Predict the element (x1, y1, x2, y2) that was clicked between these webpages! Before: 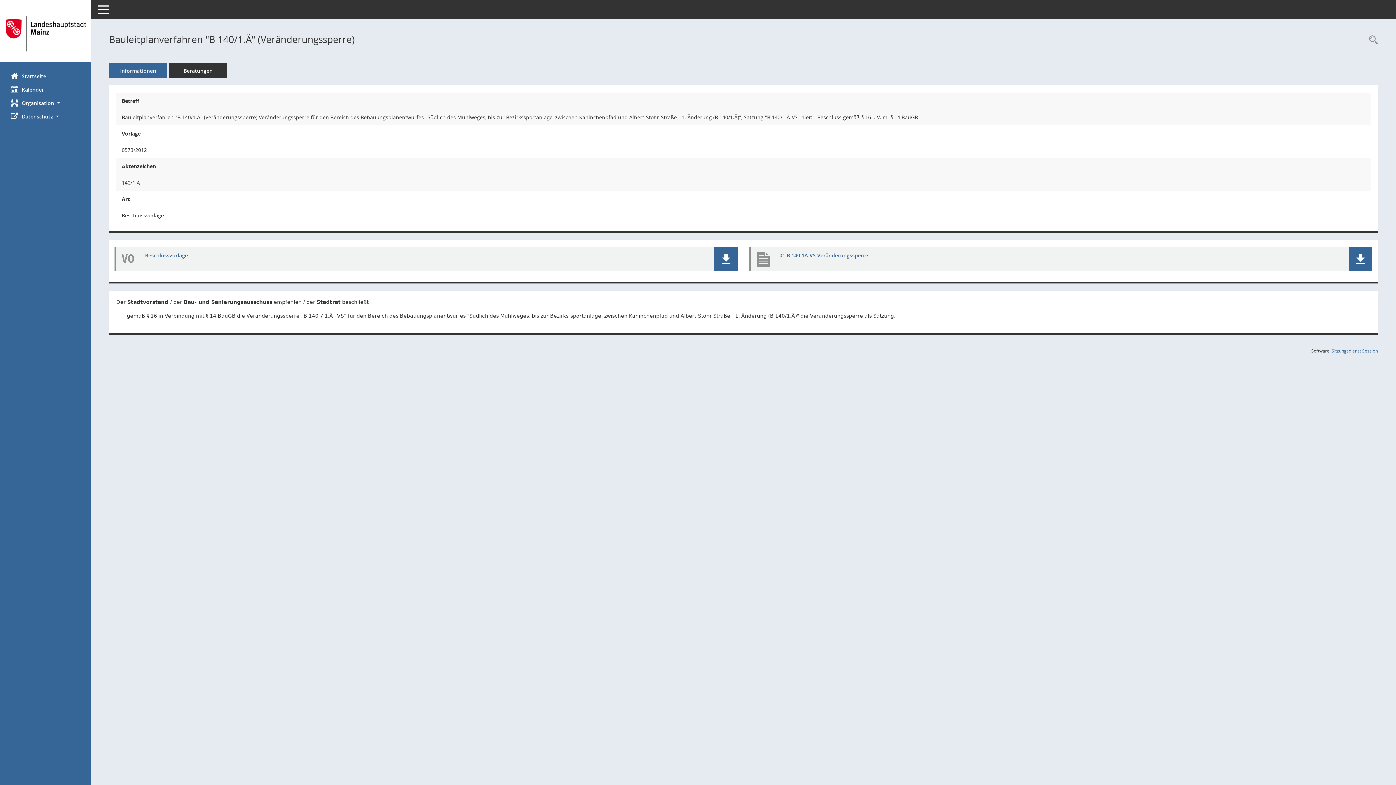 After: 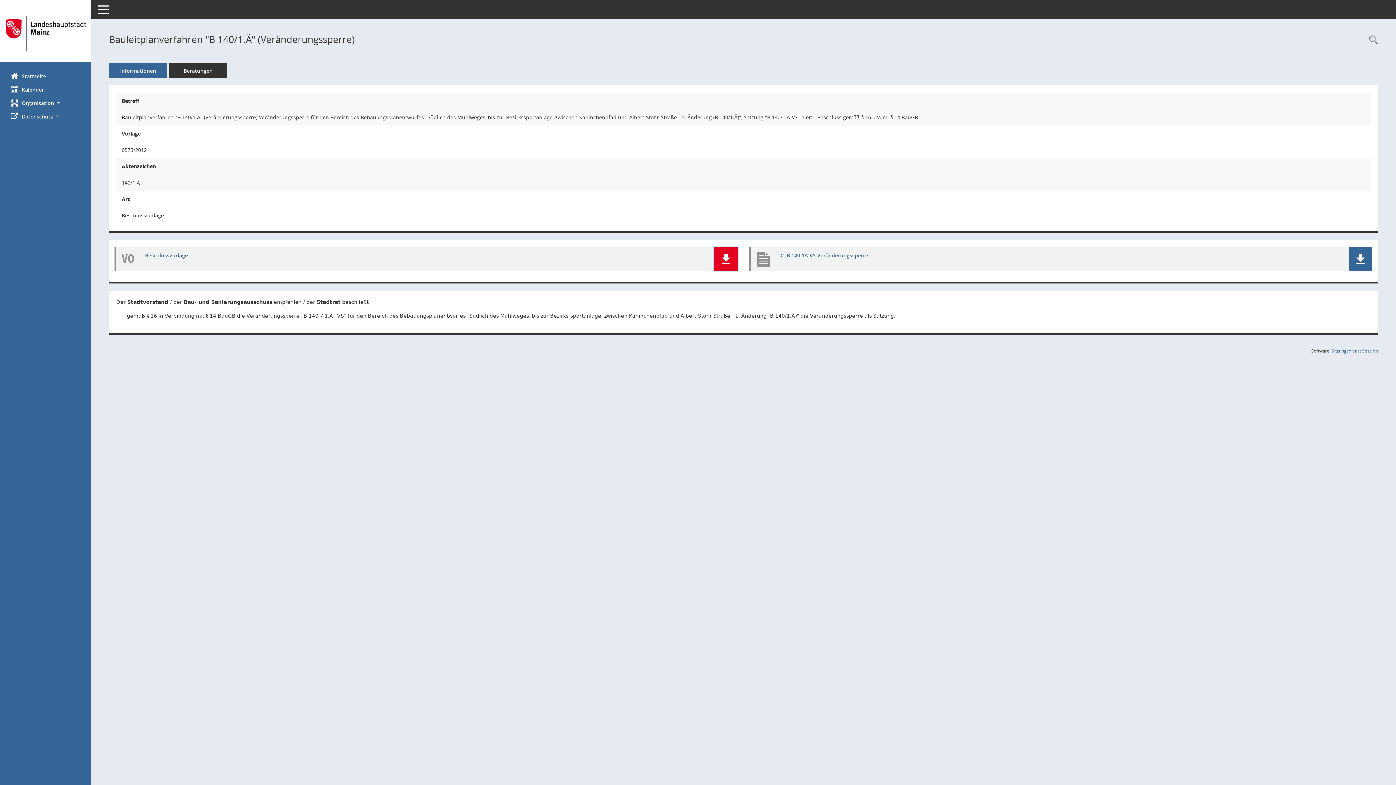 Action: bbox: (714, 247, 738, 270) label: Dokument Download Dateityp: pdf